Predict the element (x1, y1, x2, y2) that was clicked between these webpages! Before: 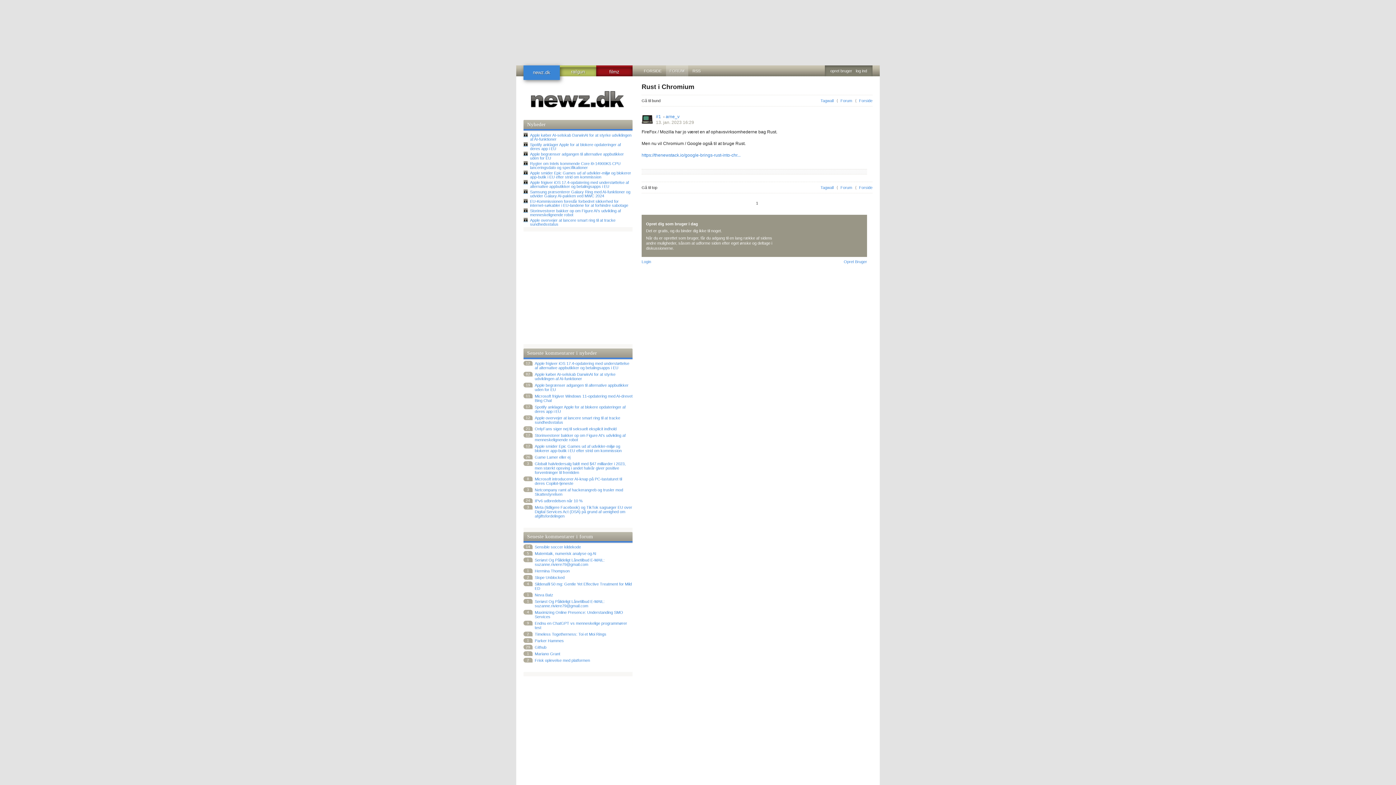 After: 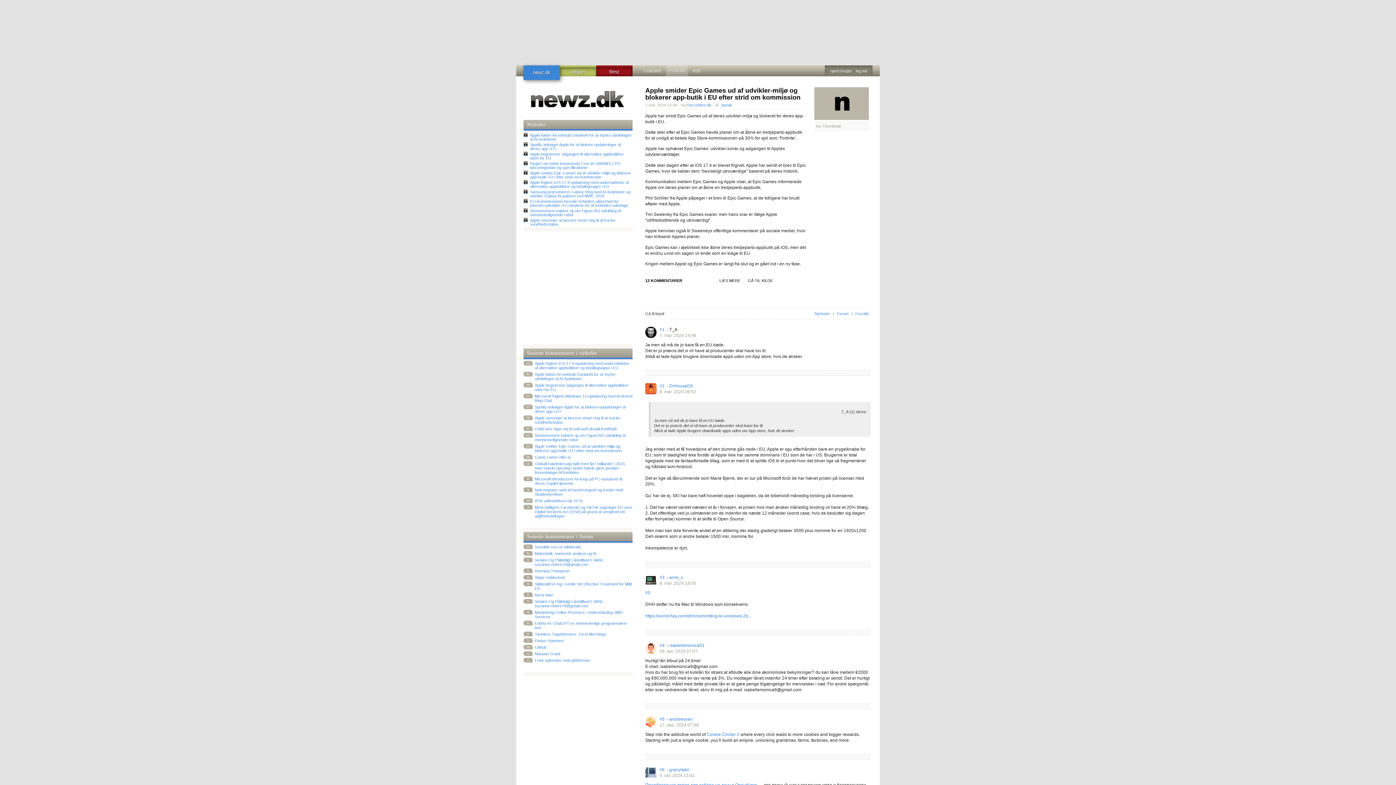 Action: bbox: (534, 444, 621, 453) label: Apple smider Epic Games ud af udvikler-miljø og blokerer app-butik i EU efter strid om kommission